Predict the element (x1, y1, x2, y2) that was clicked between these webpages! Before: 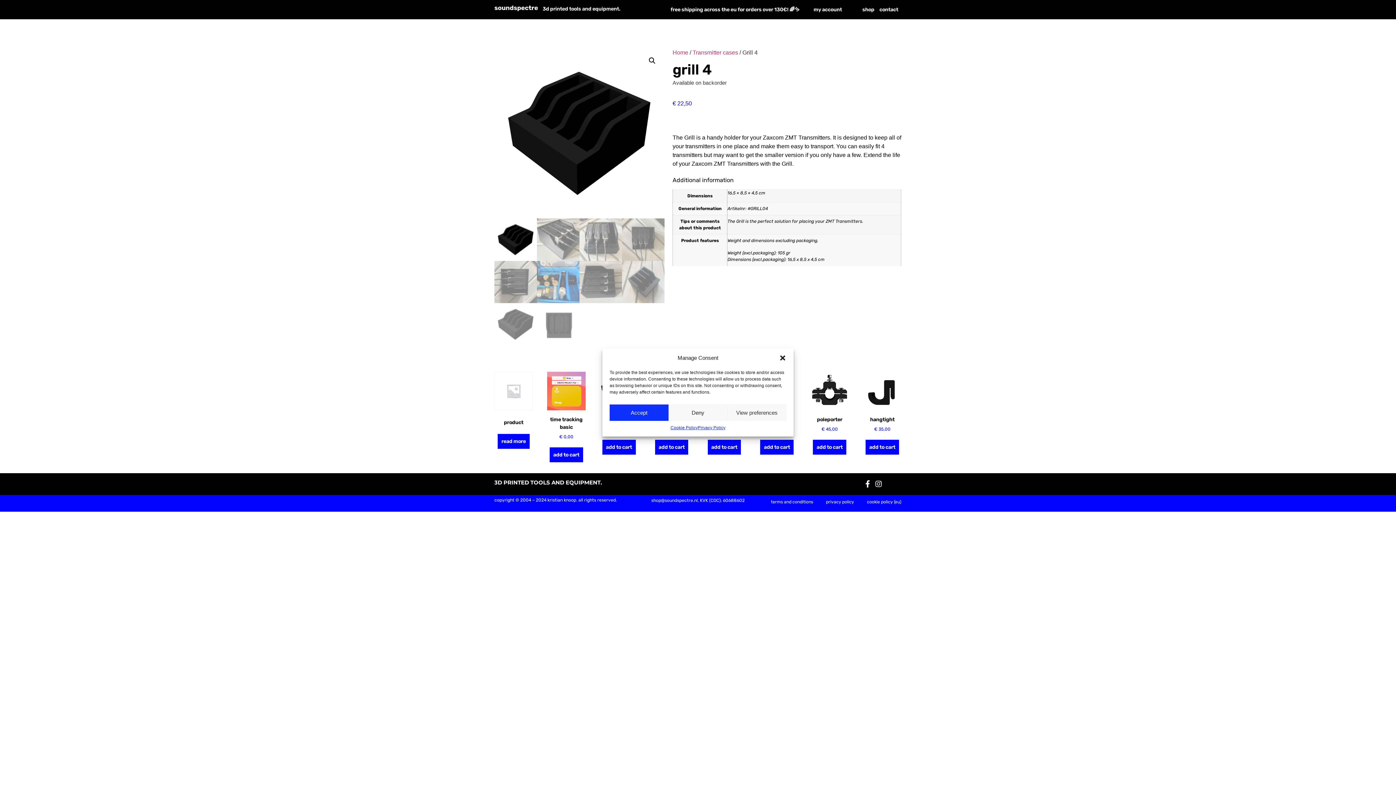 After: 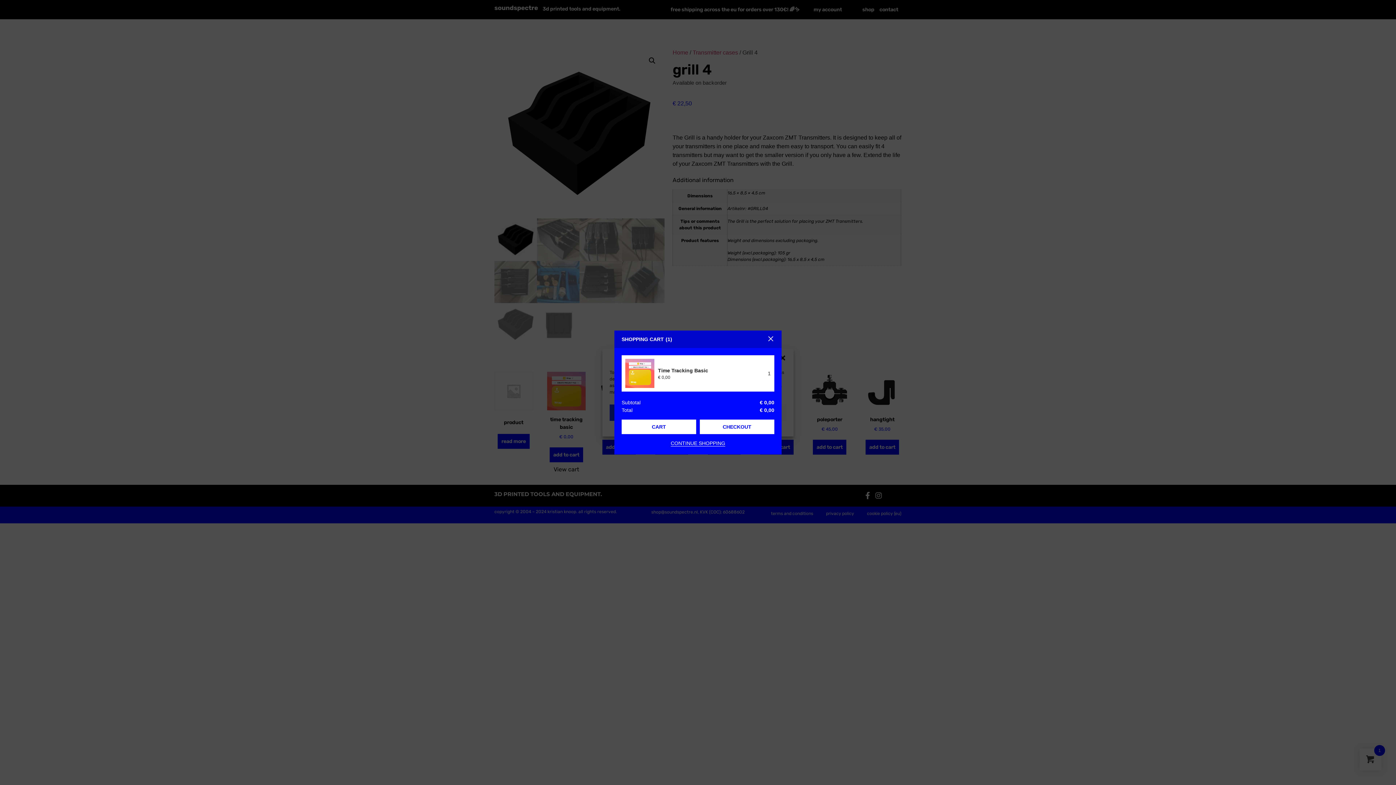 Action: label: Add to cart: “Time Tracking Basic” bbox: (549, 447, 583, 462)